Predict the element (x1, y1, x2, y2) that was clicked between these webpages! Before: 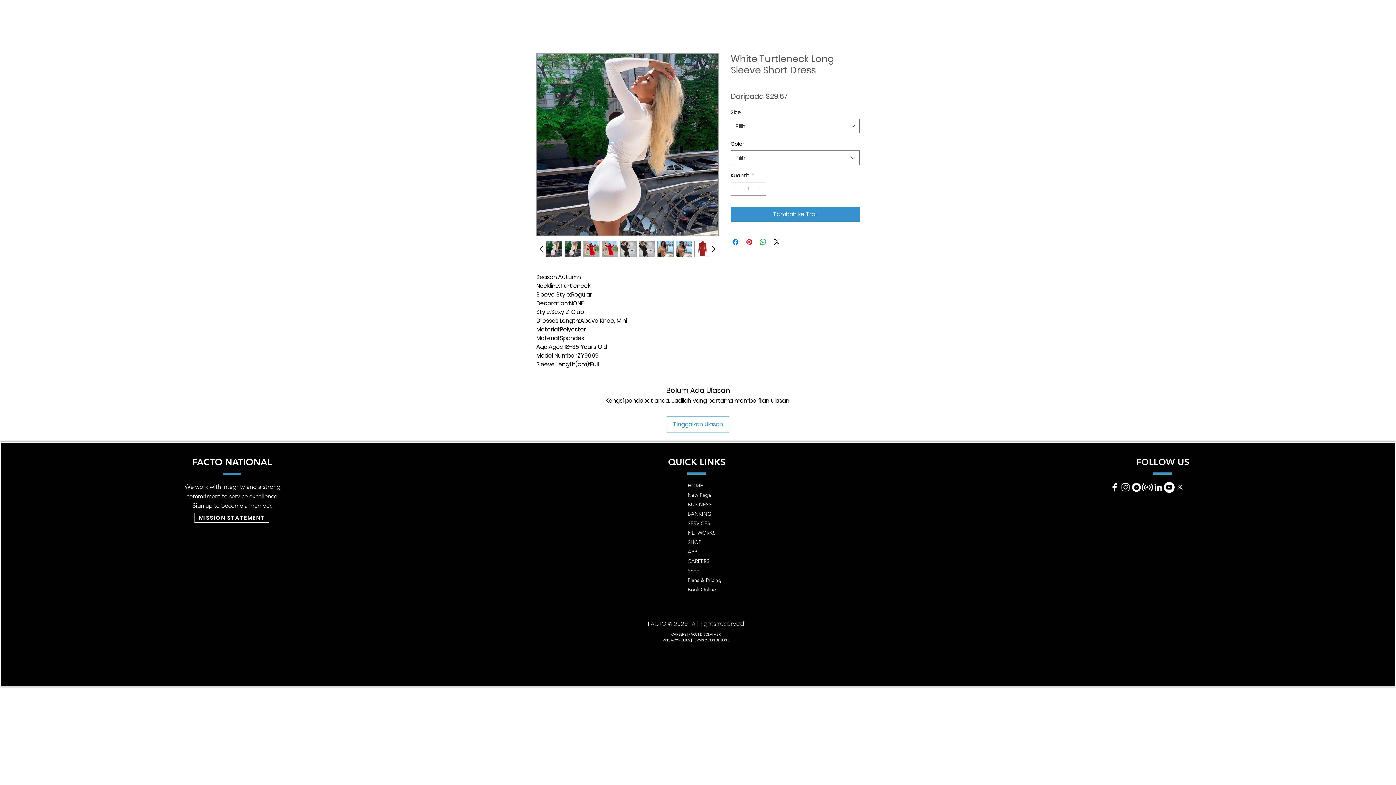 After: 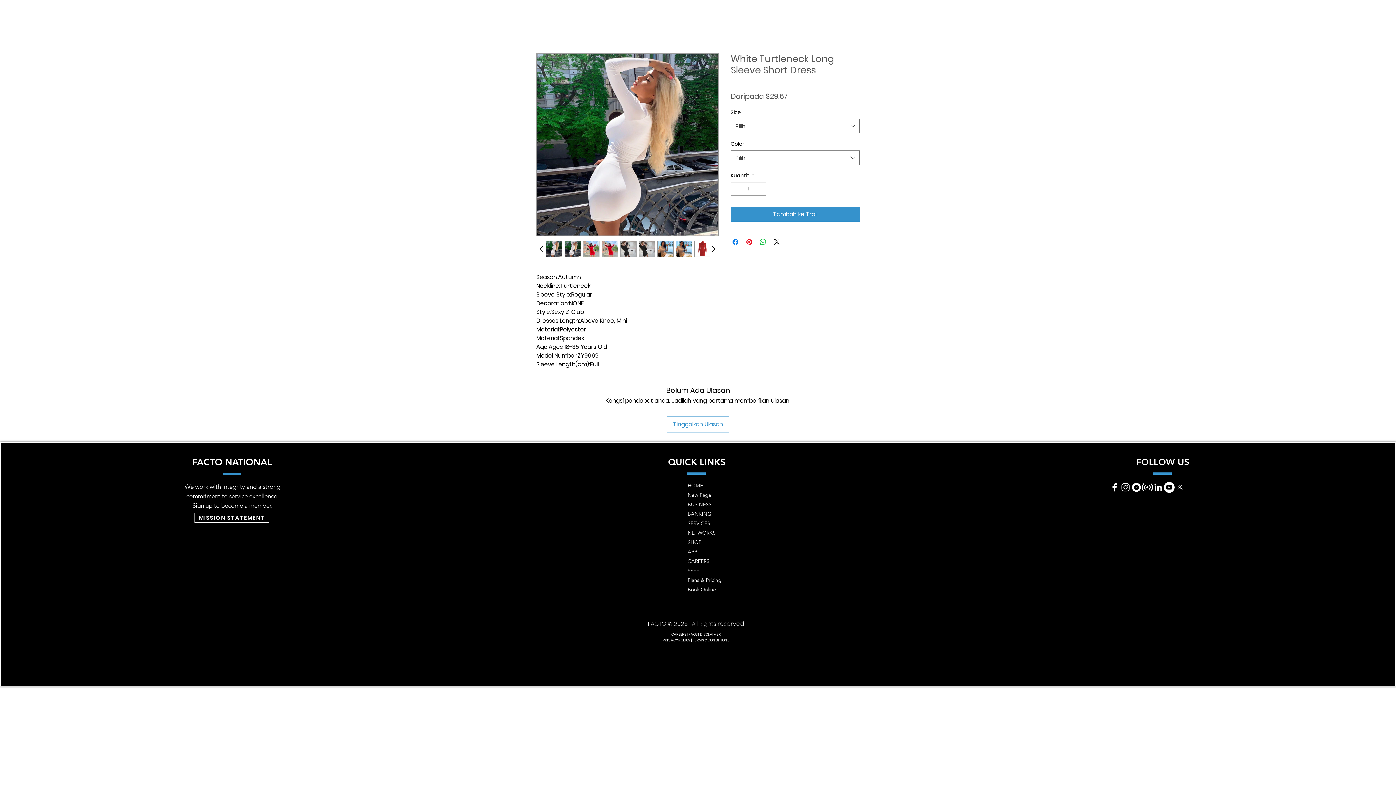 Action: bbox: (536, 53, 718, 236)